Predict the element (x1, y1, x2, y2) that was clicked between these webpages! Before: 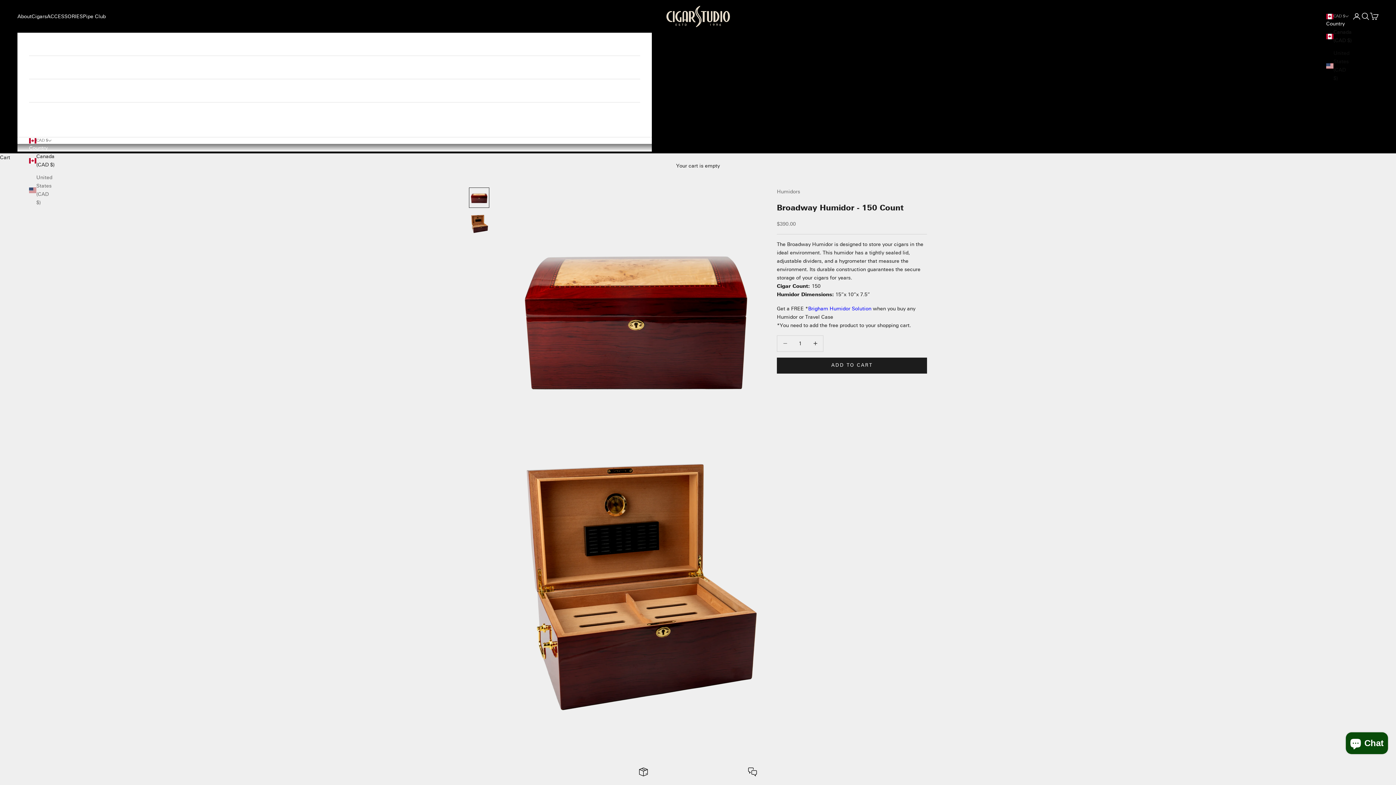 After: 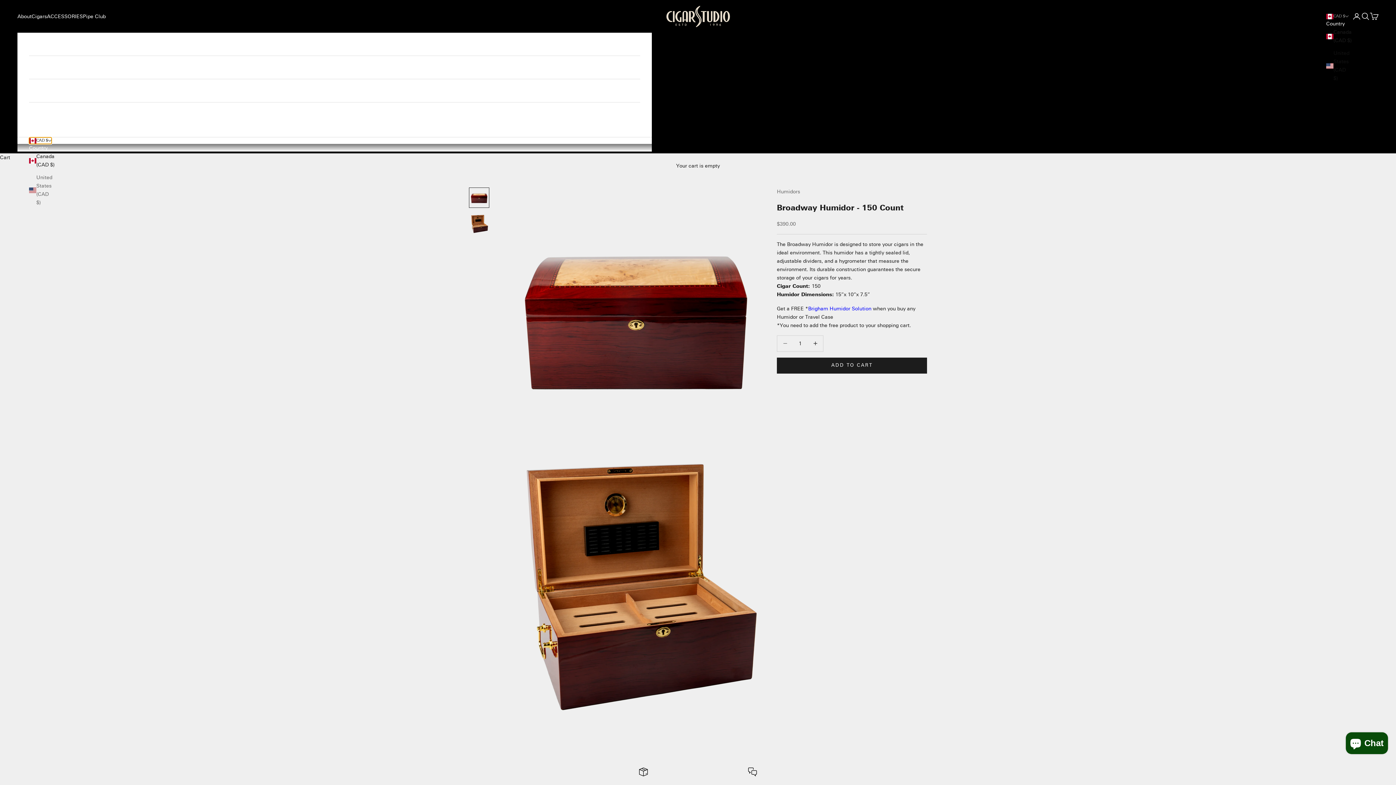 Action: label: CAD $ bbox: (29, 137, 51, 144)